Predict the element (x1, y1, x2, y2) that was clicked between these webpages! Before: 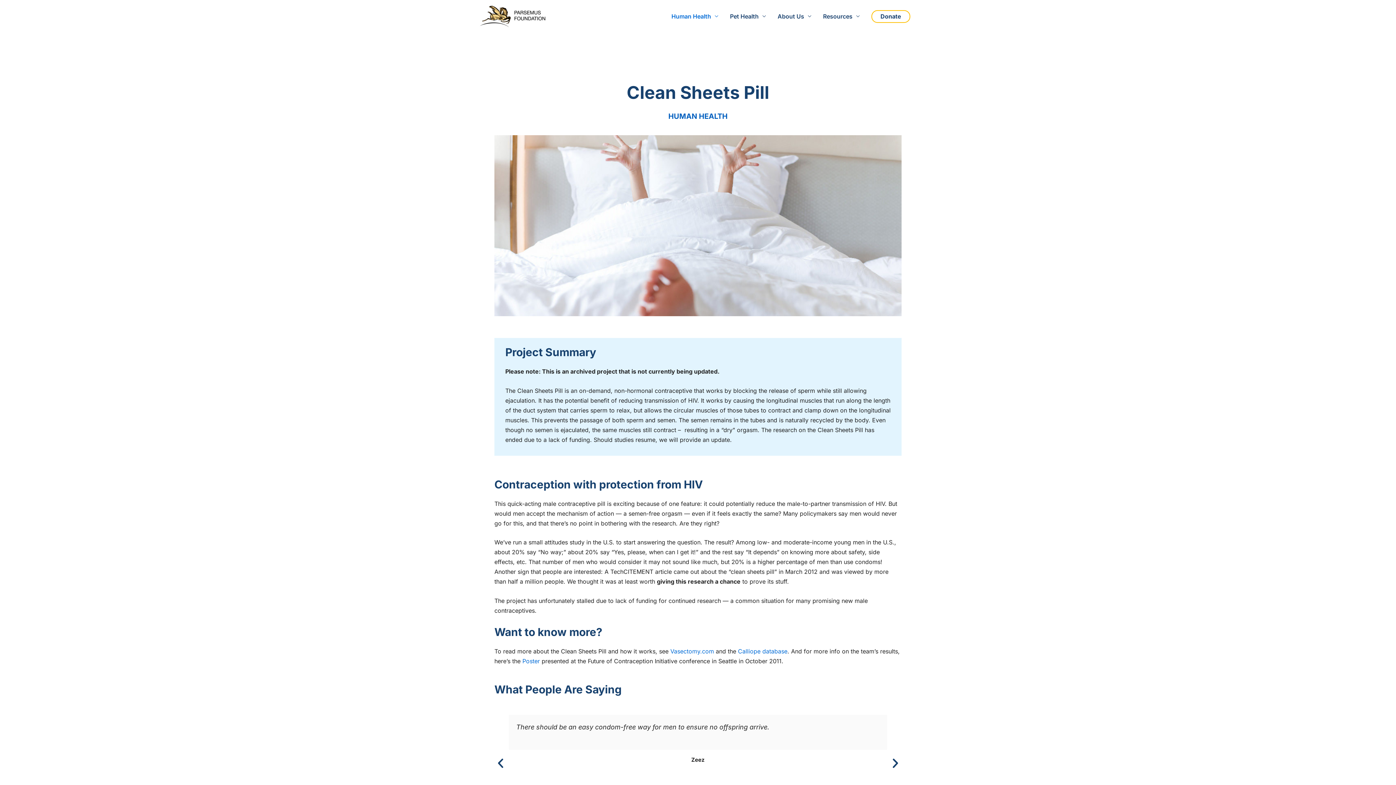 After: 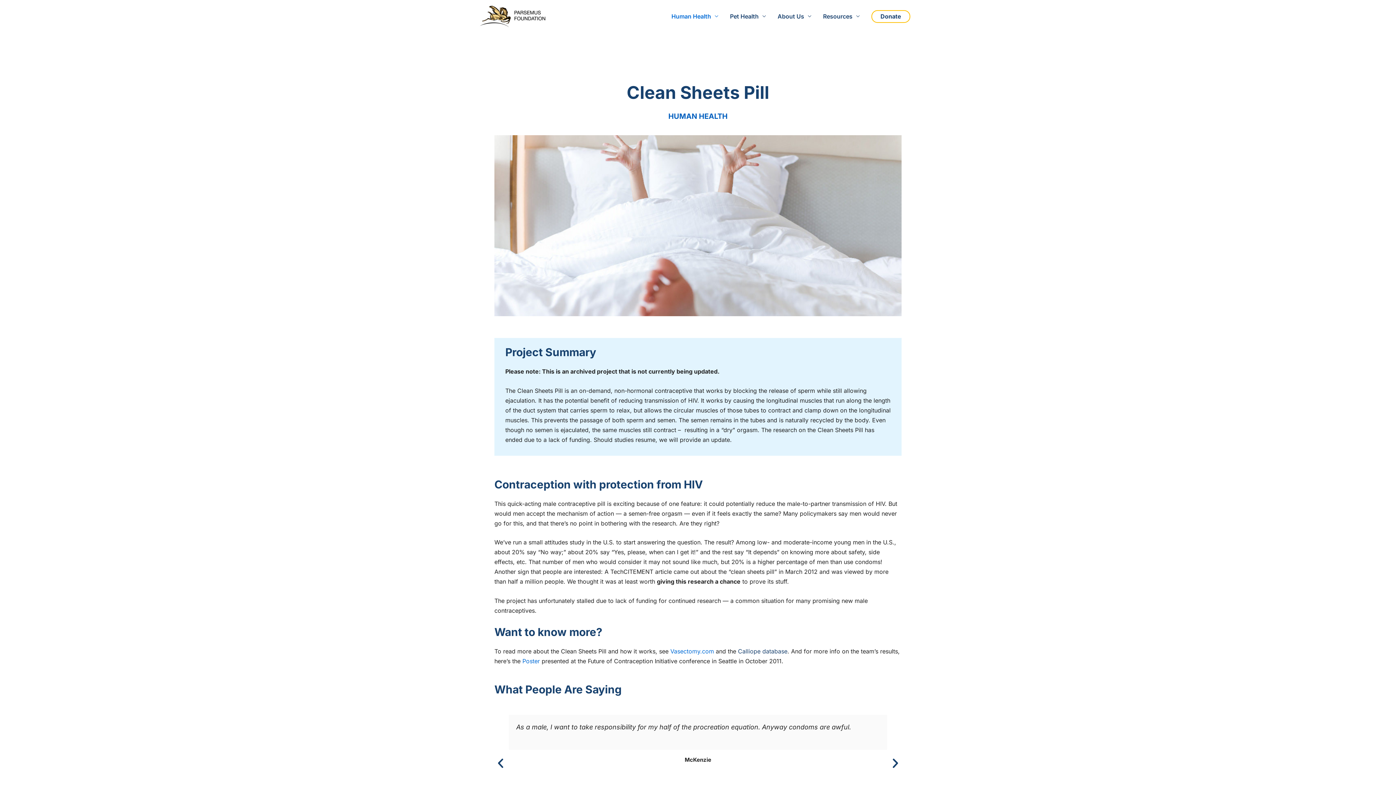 Action: bbox: (738, 647, 787, 655) label: Calliope database